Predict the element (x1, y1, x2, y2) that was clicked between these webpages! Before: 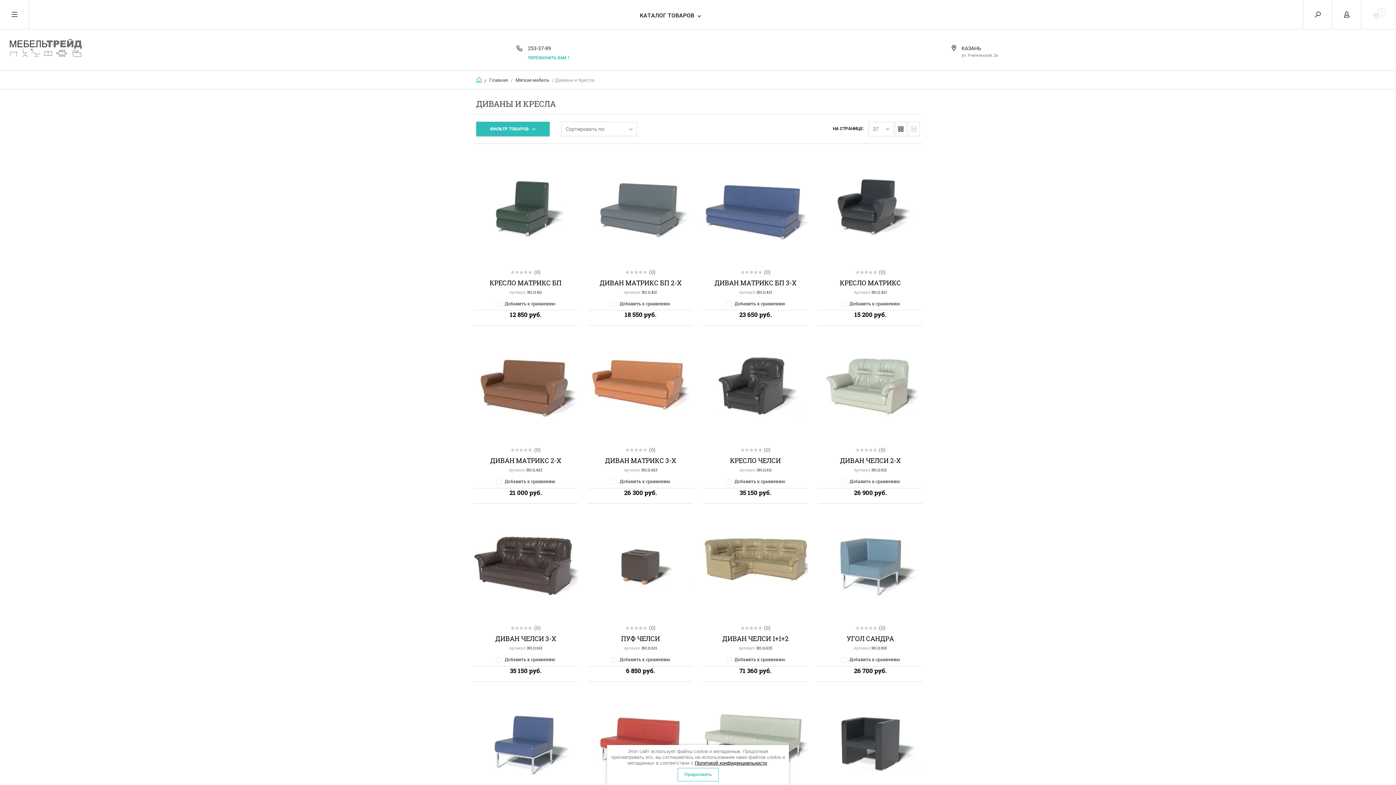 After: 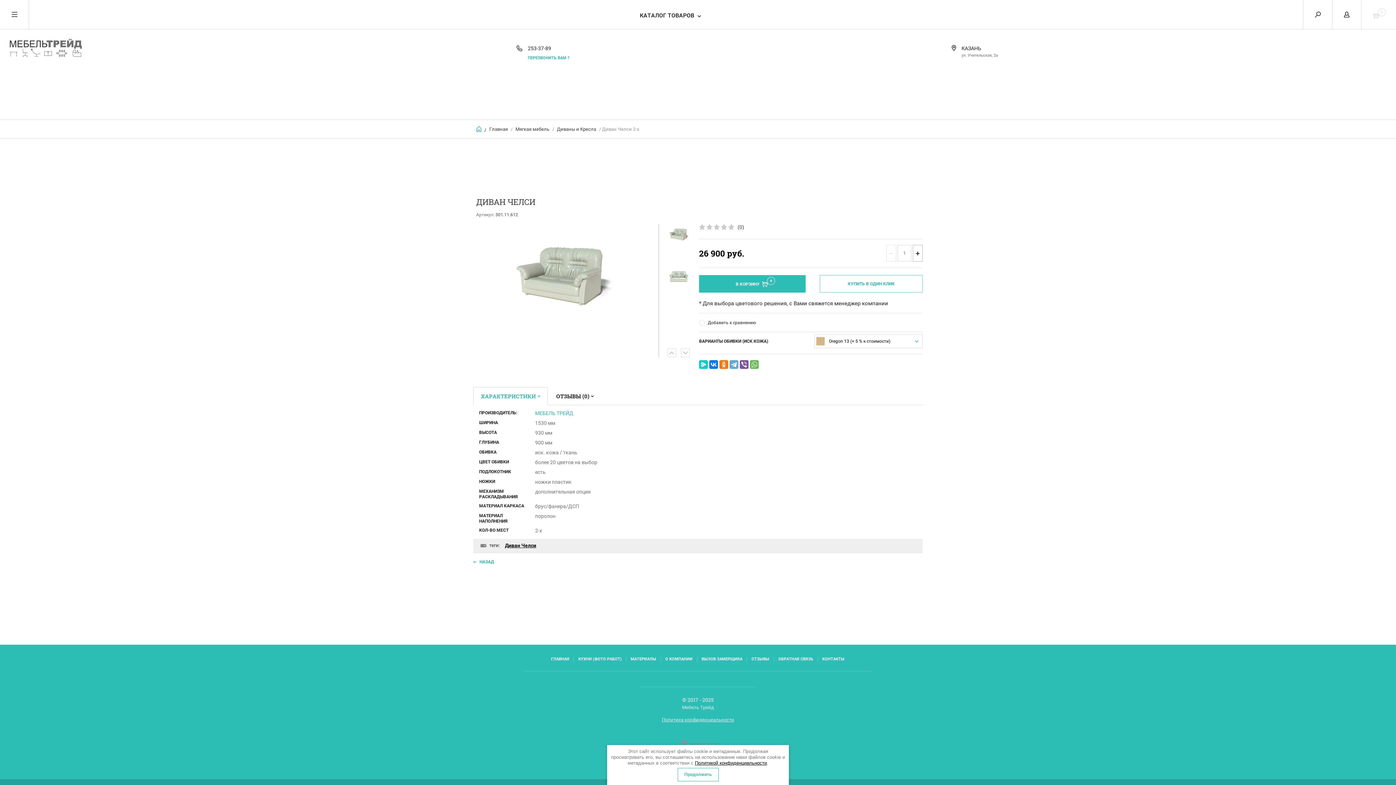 Action: label: ДИВАН ЧЕЛСИ 2-Х bbox: (840, 456, 900, 465)